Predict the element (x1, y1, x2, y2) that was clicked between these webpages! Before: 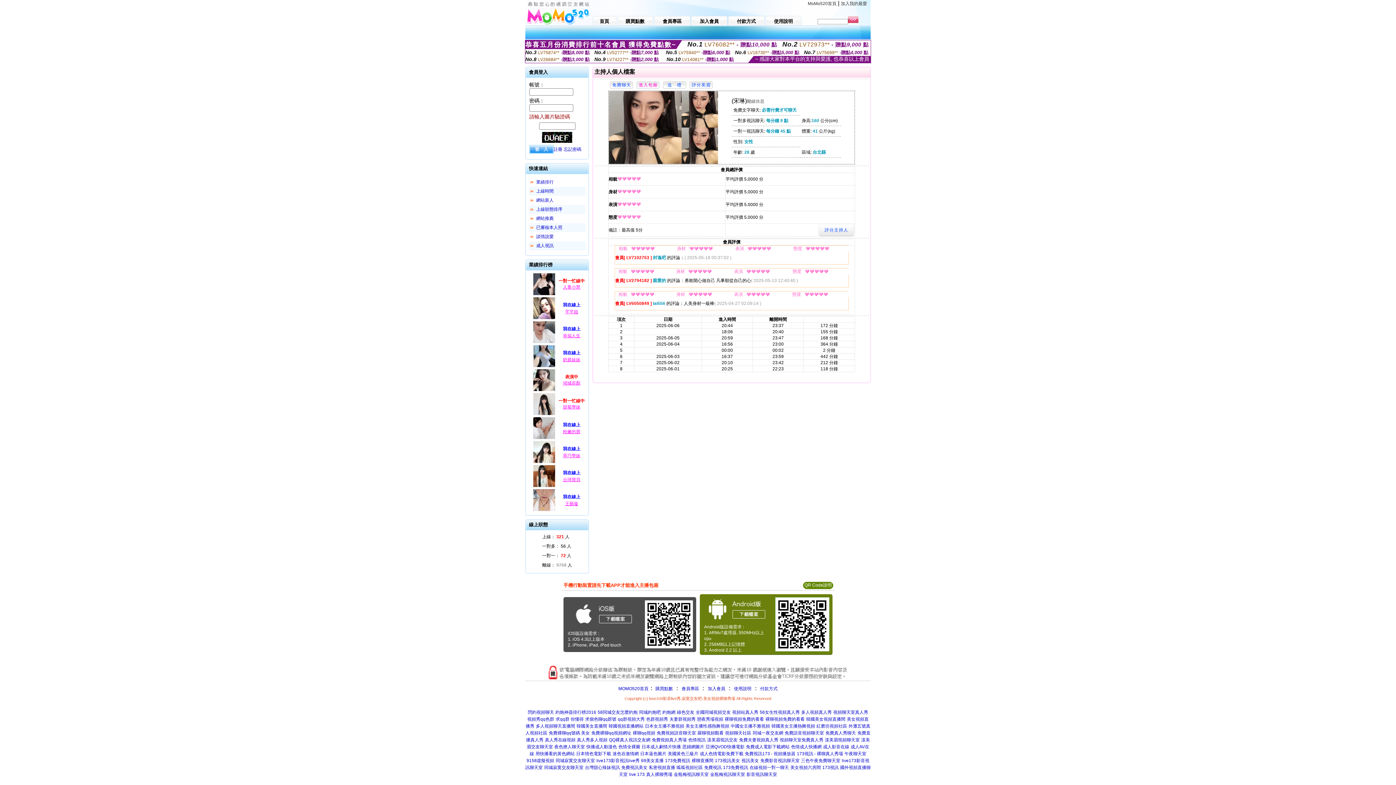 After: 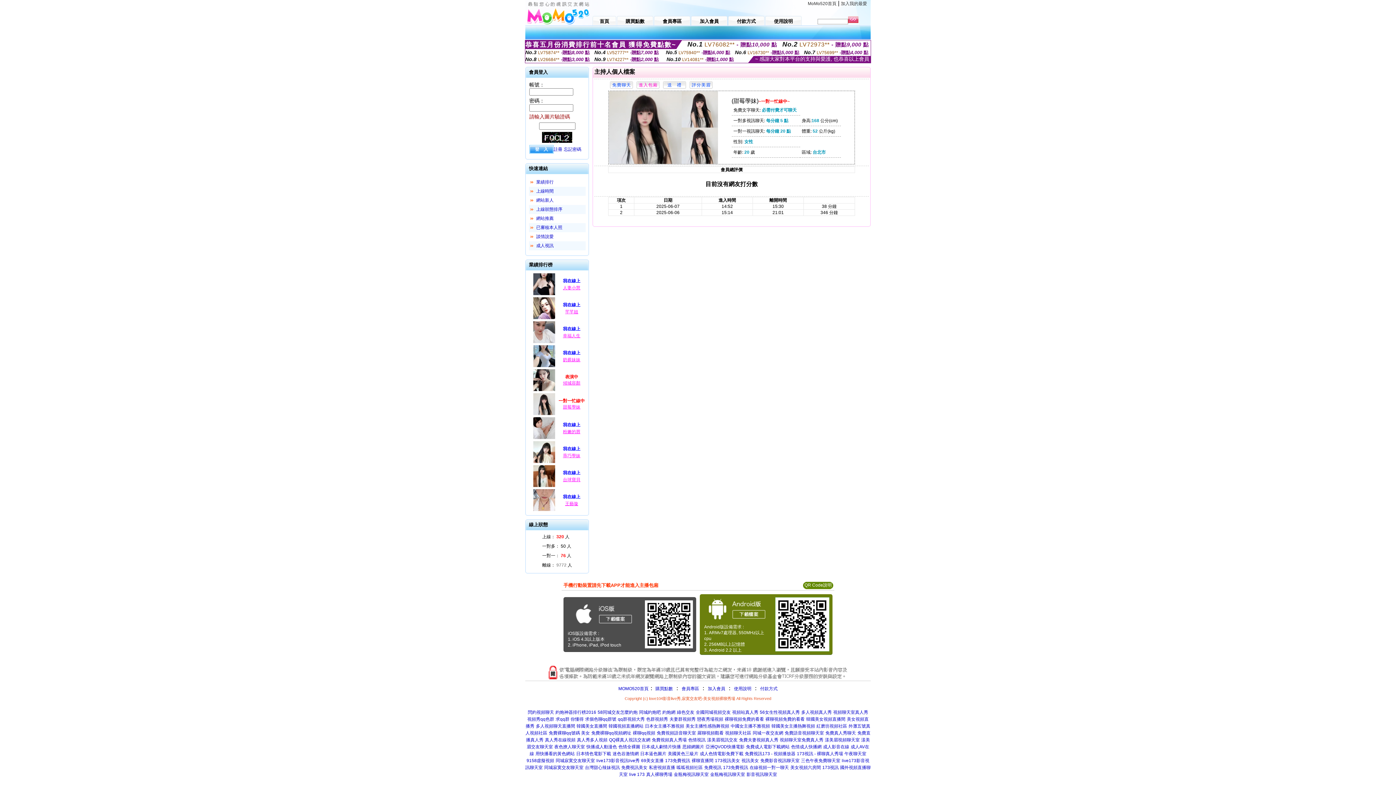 Action: bbox: (532, 412, 556, 417)